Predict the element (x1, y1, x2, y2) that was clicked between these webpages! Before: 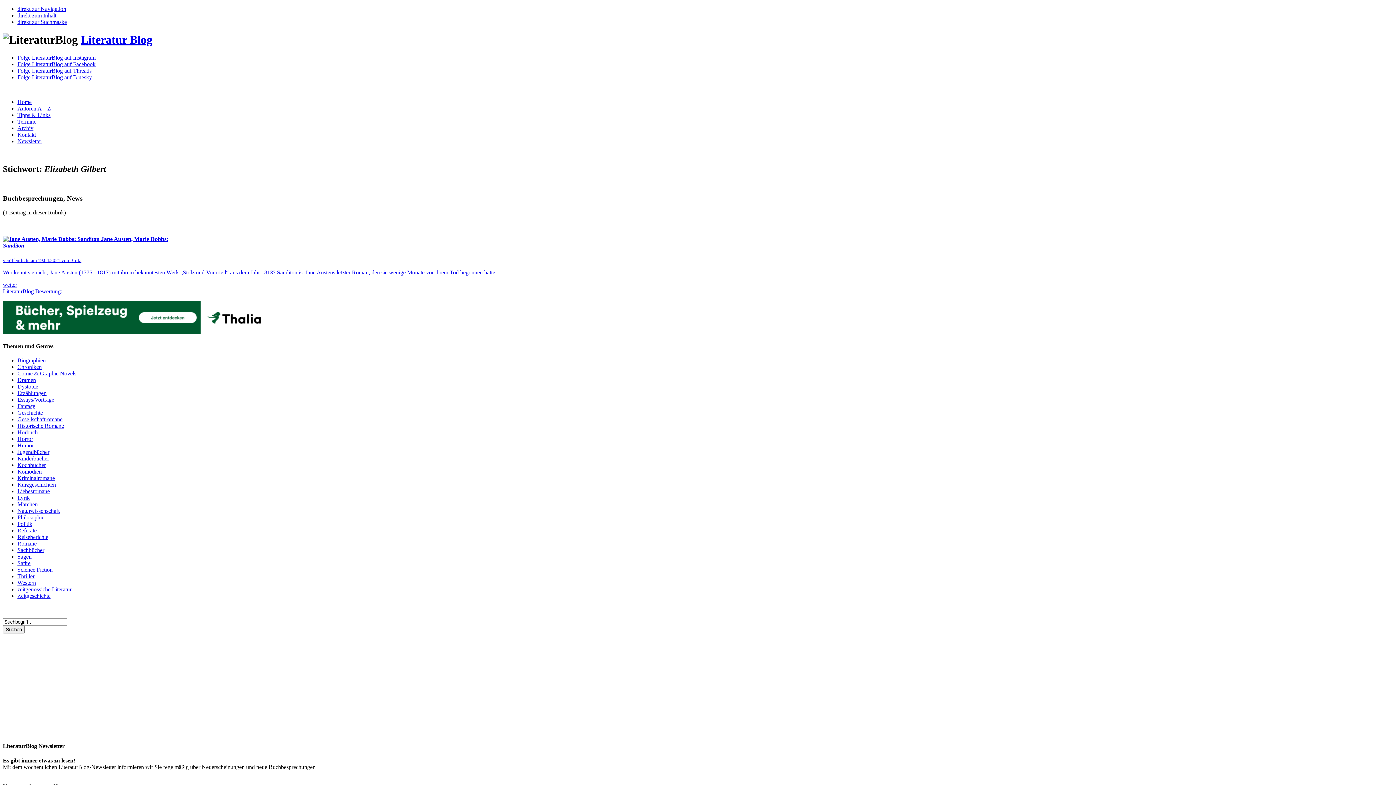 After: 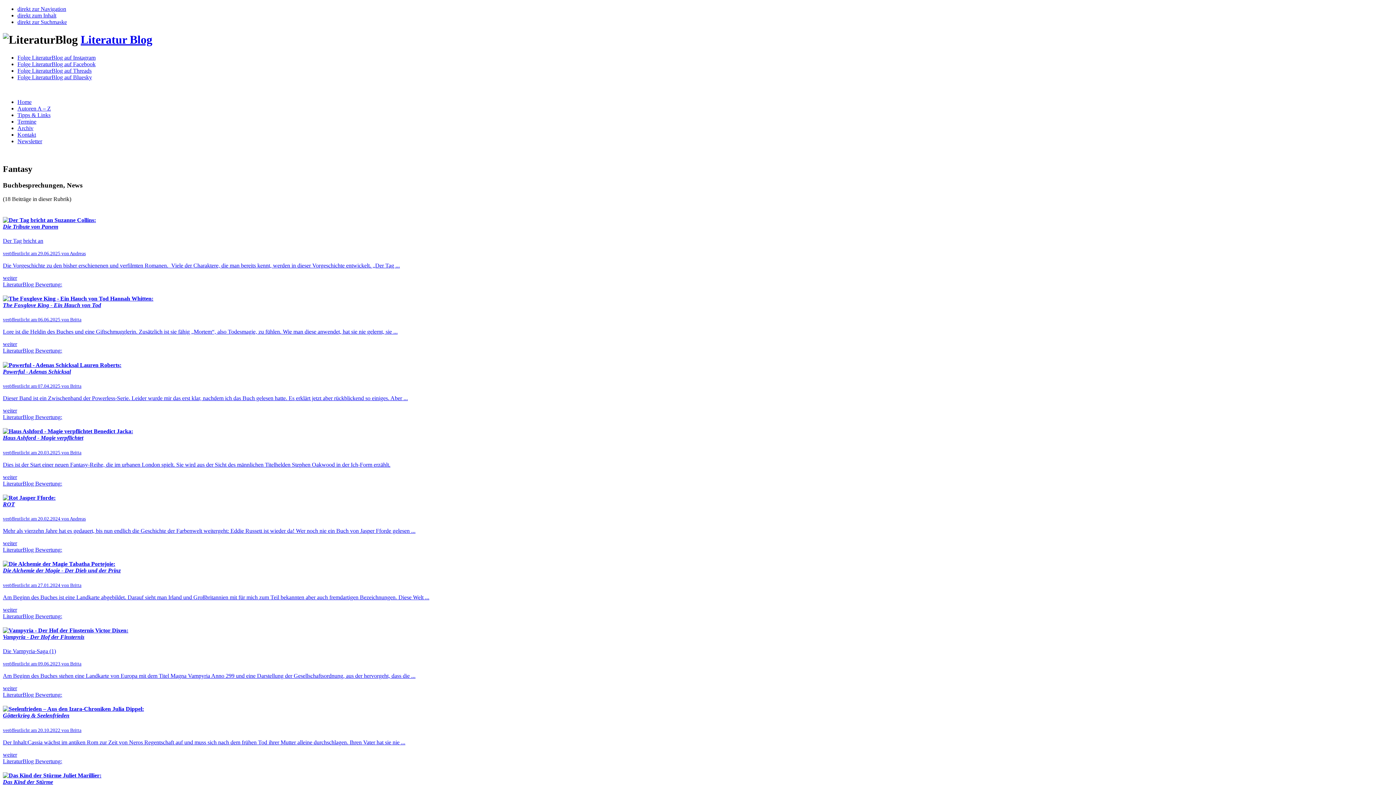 Action: label: Fantasy bbox: (17, 403, 35, 409)